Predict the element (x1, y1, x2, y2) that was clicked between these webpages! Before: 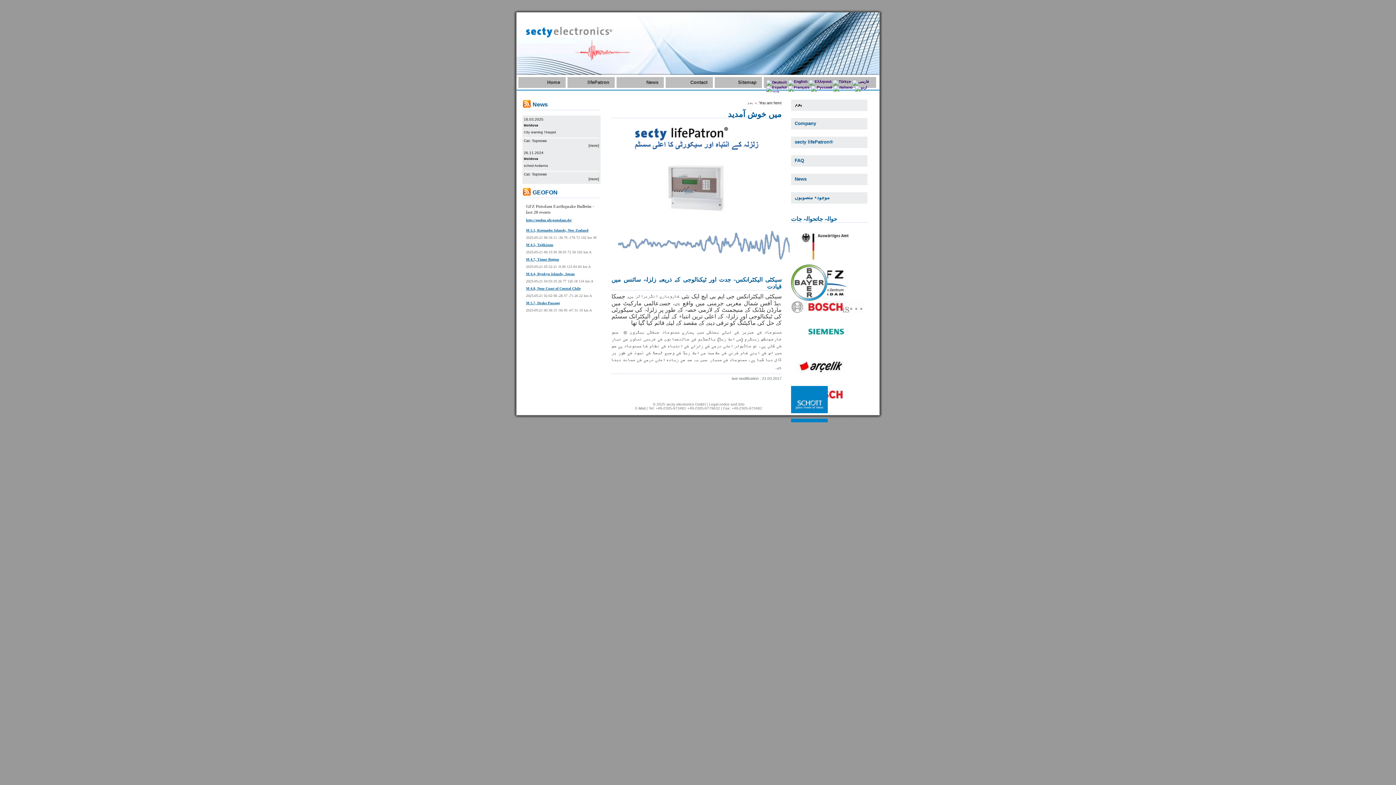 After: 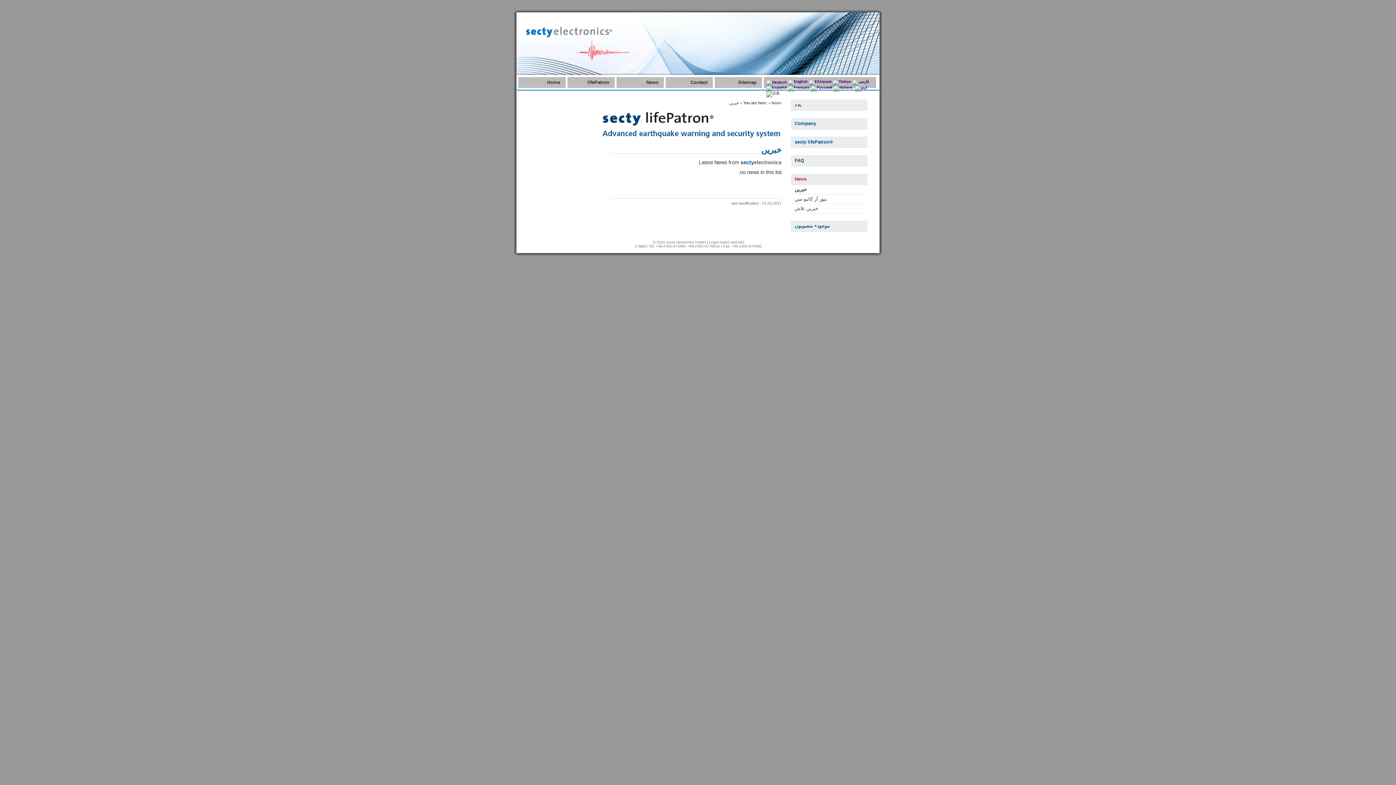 Action: bbox: (646, 79, 658, 85) label: News